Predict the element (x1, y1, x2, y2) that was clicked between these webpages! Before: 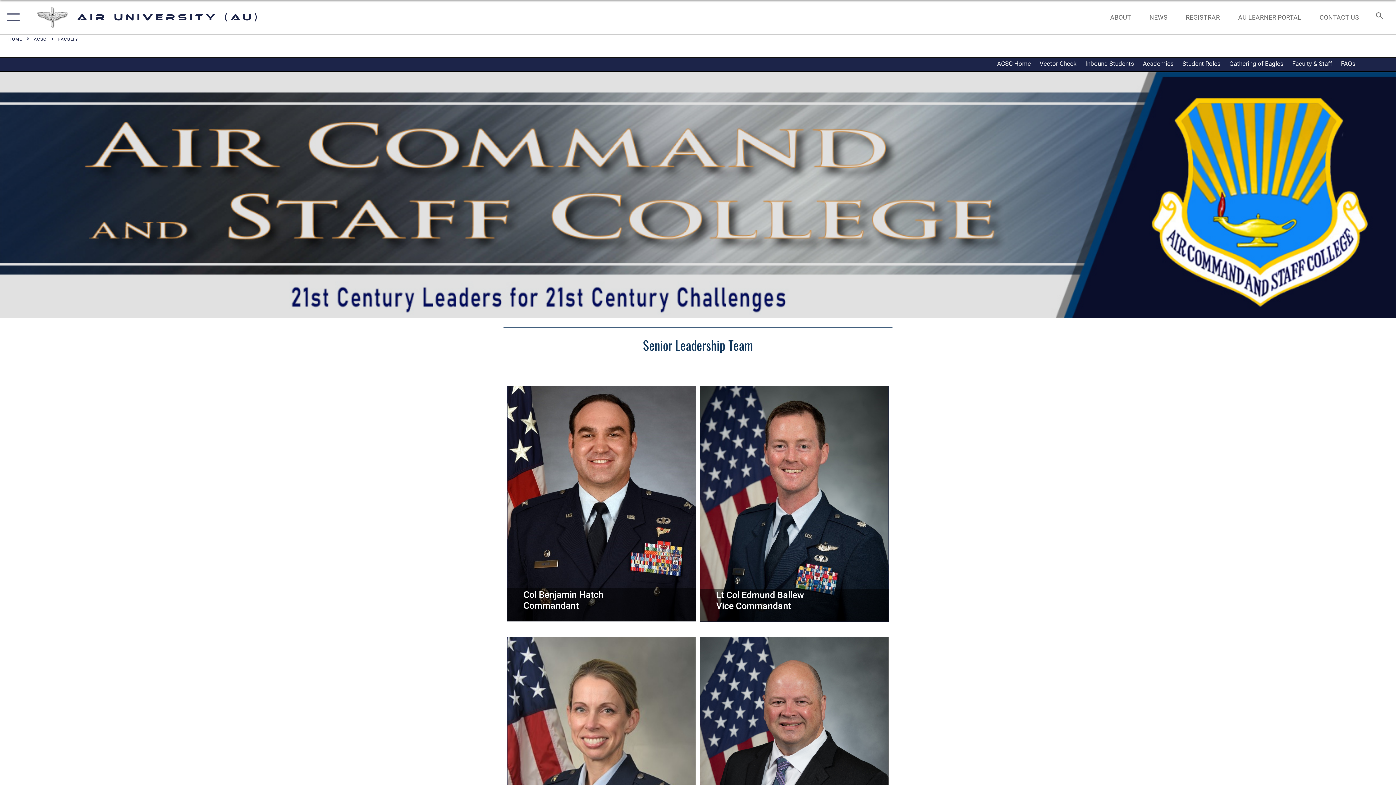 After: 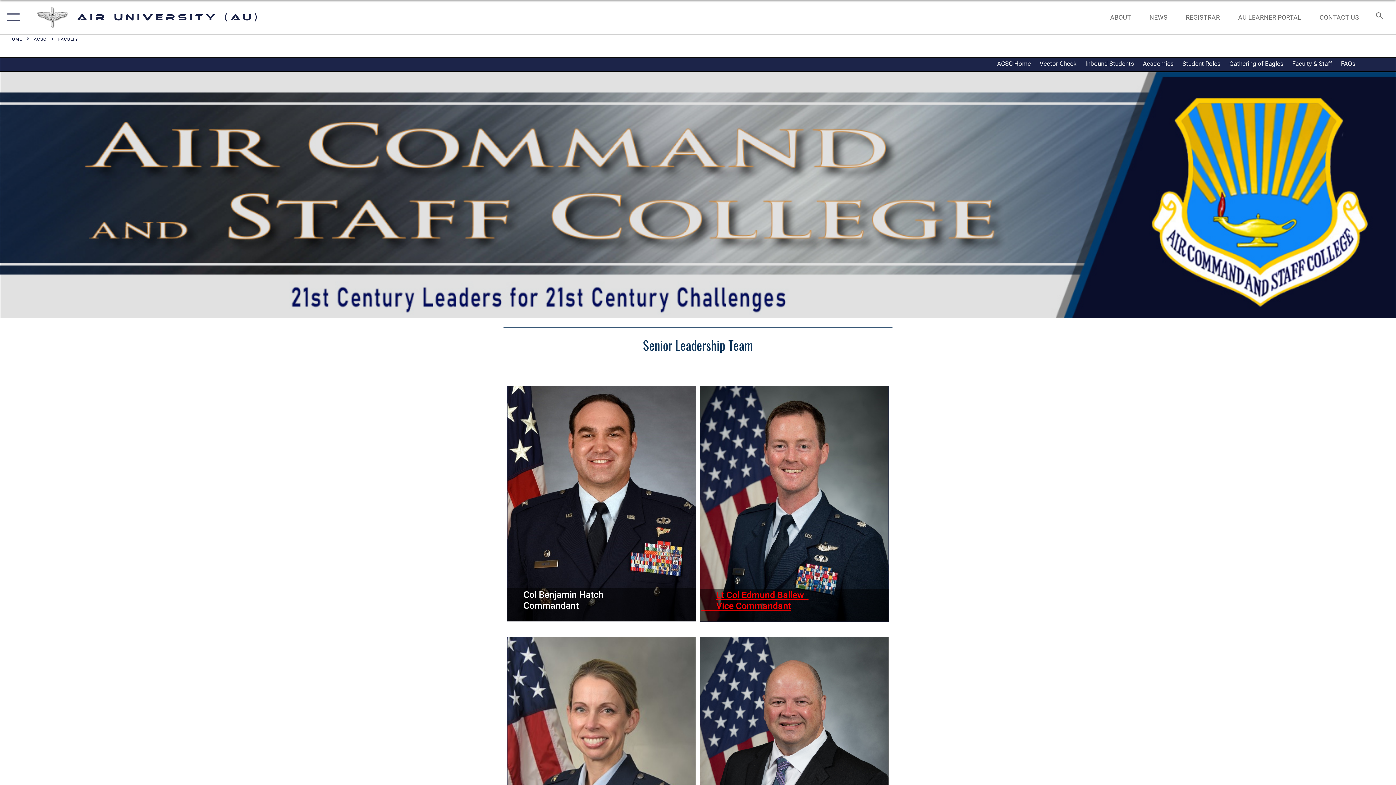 Action: bbox: (701, 590, 808, 611) label: Lt Col Edmund Ballew  
       Vice Commandant